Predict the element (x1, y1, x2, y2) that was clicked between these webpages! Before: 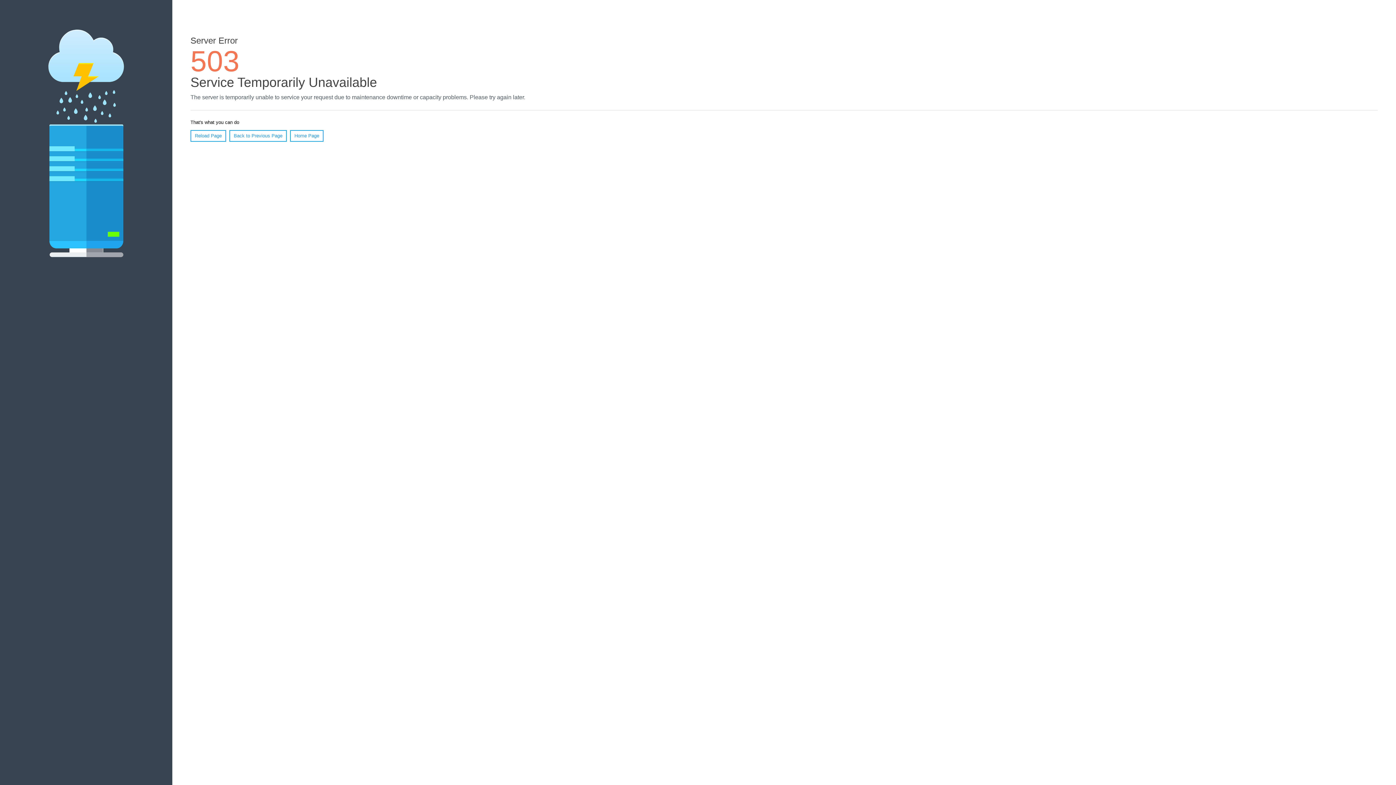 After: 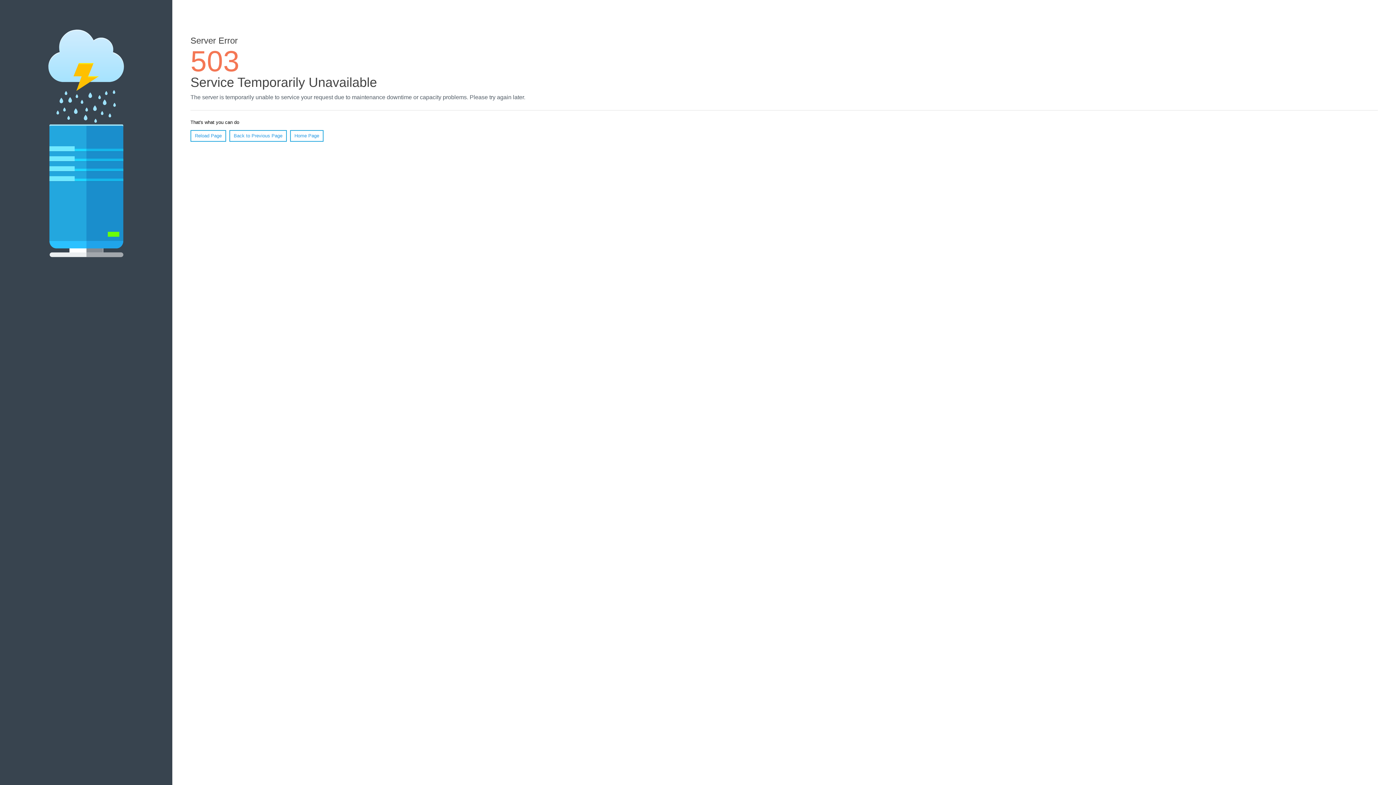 Action: bbox: (190, 130, 226, 141) label: Reload Page